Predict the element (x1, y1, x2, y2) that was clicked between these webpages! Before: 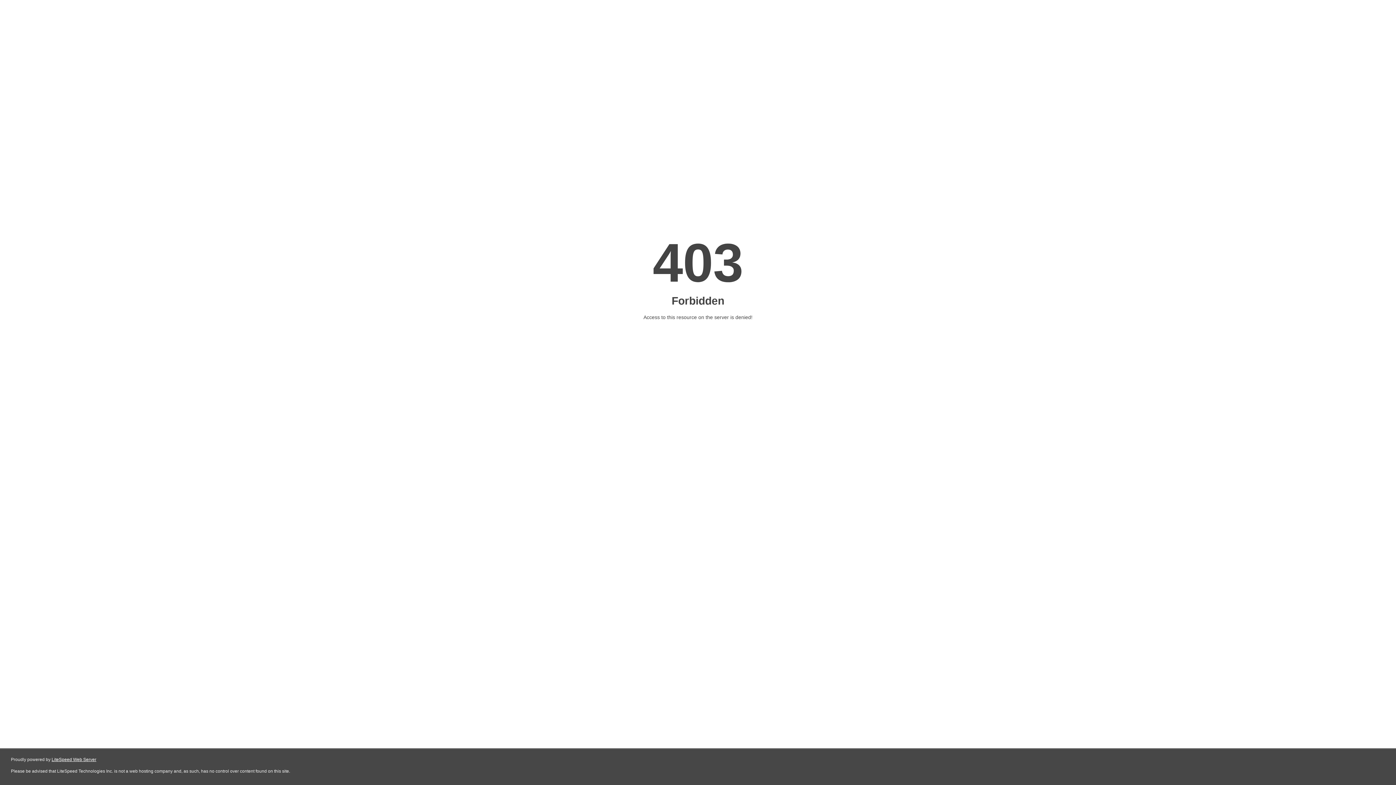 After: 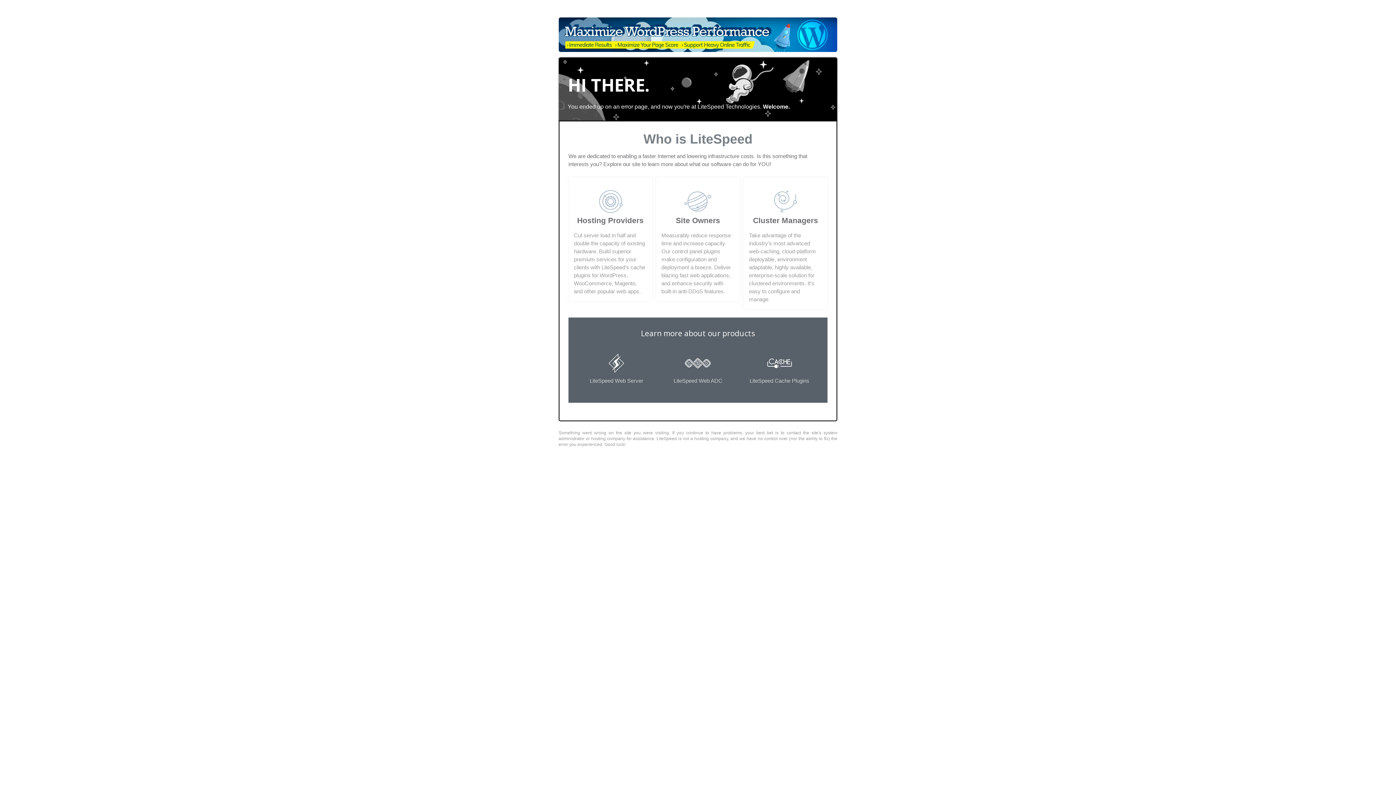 Action: bbox: (51, 757, 96, 762) label: LiteSpeed Web Server